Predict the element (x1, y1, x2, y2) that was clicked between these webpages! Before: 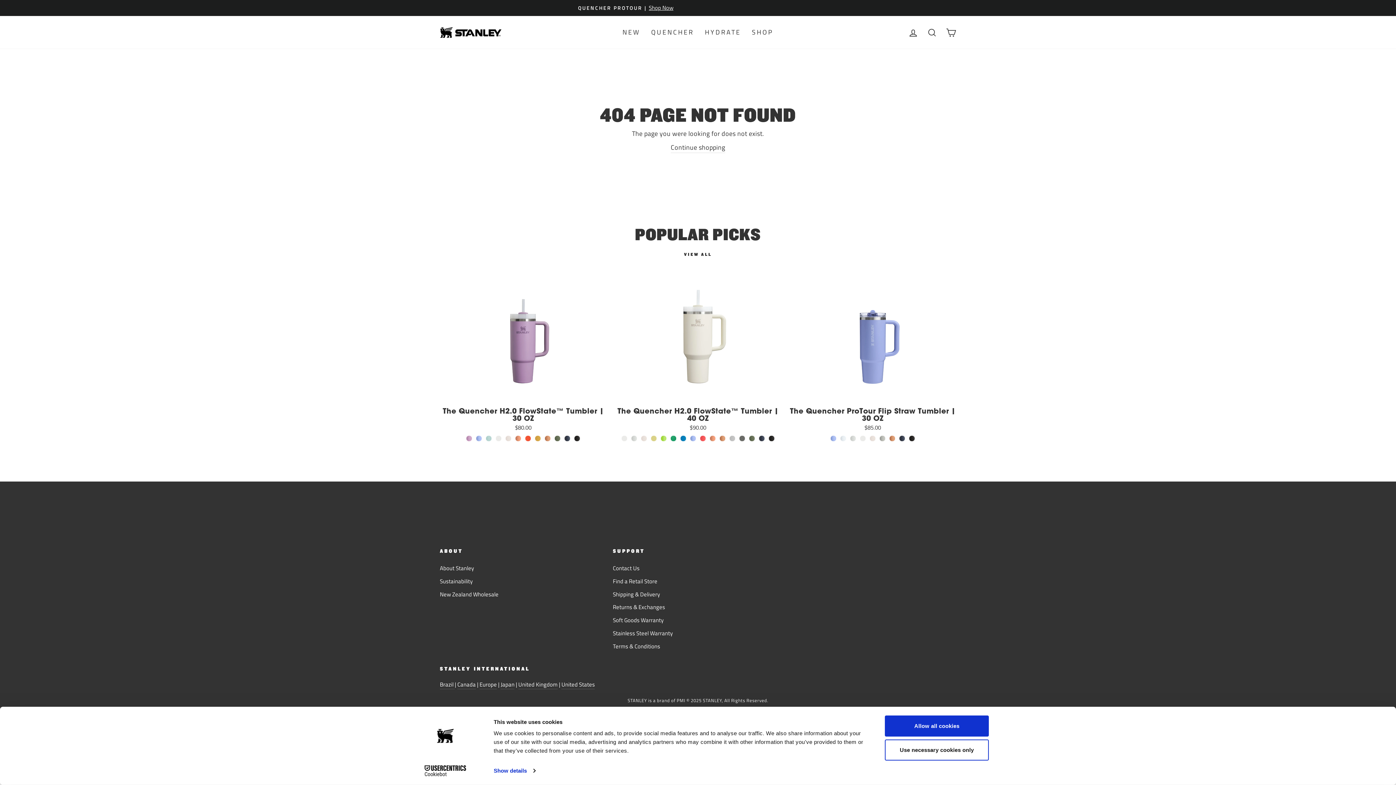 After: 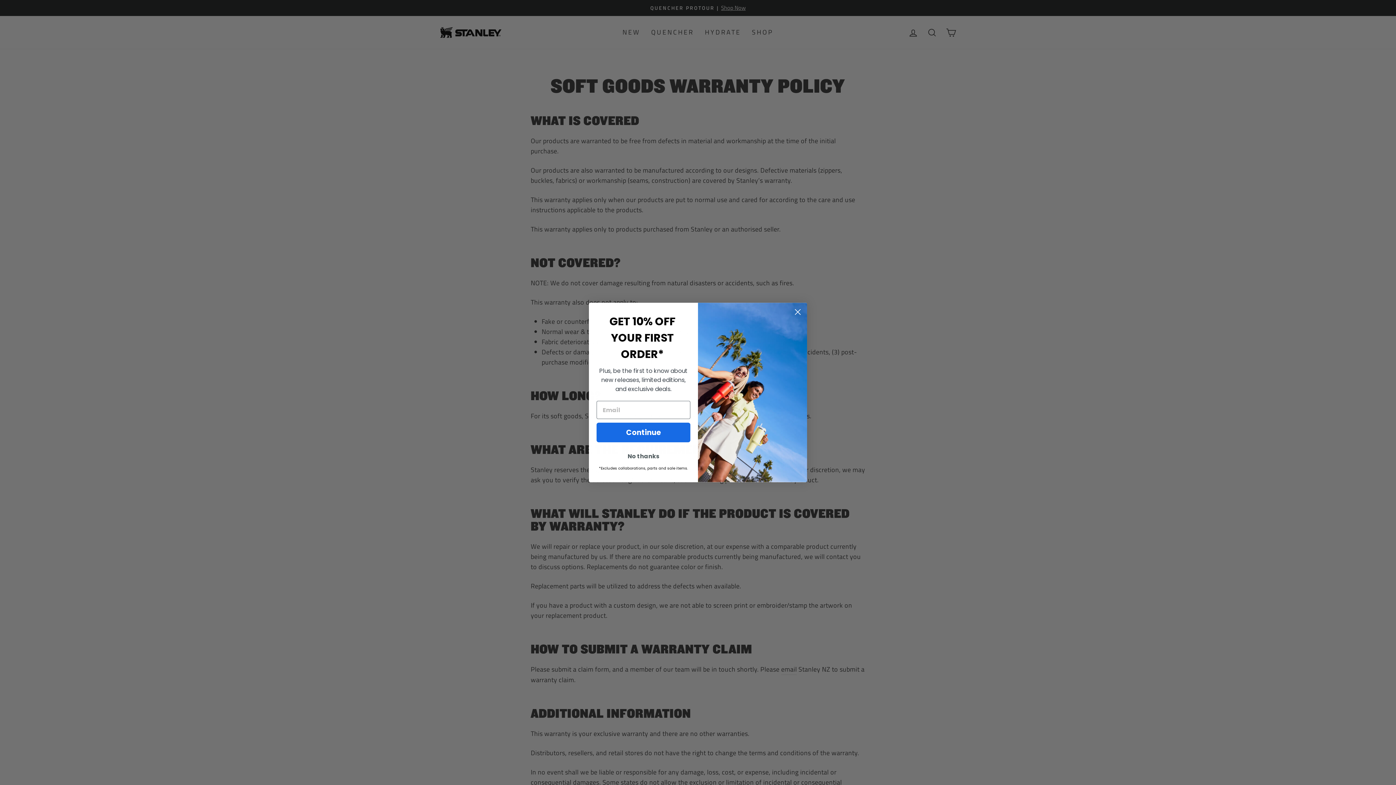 Action: label: Soft Goods Warranty bbox: (613, 614, 663, 626)